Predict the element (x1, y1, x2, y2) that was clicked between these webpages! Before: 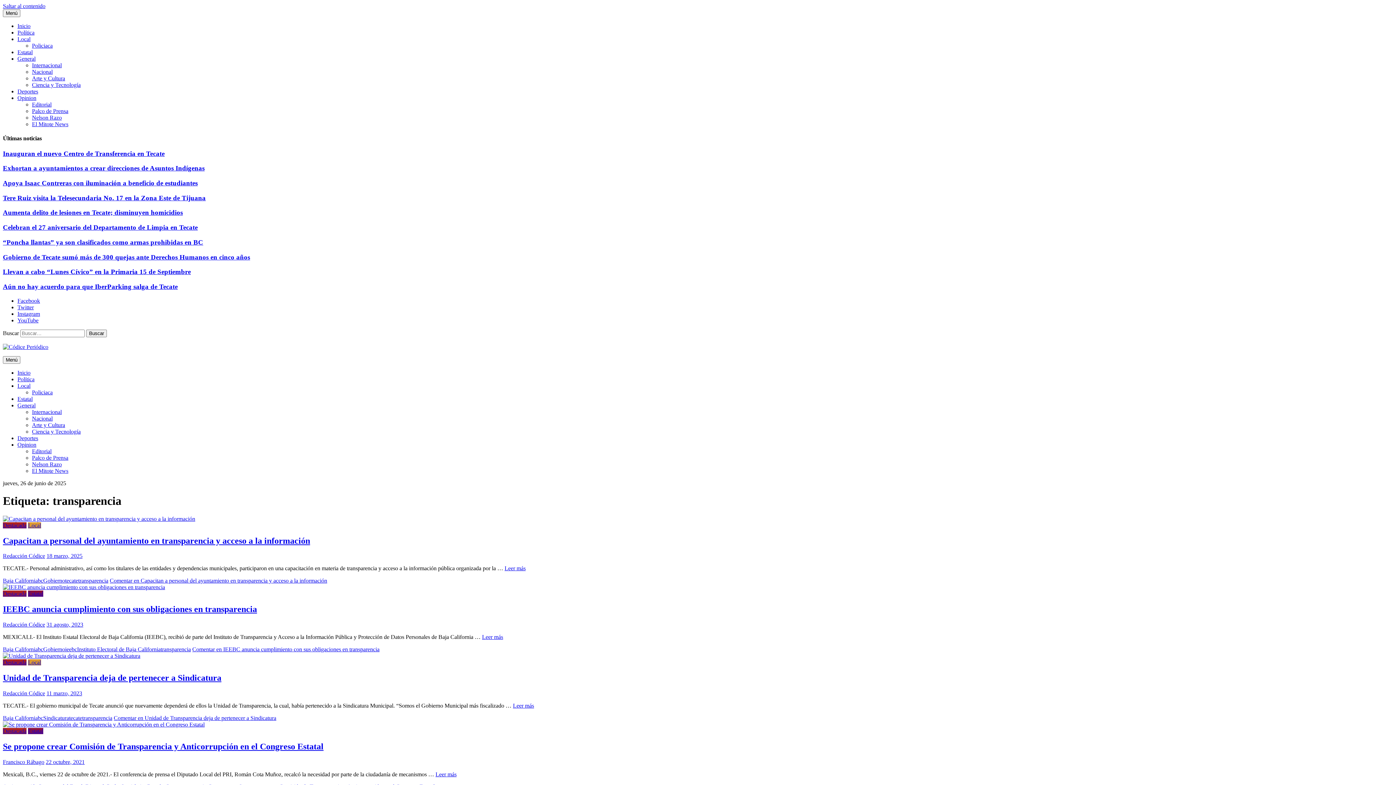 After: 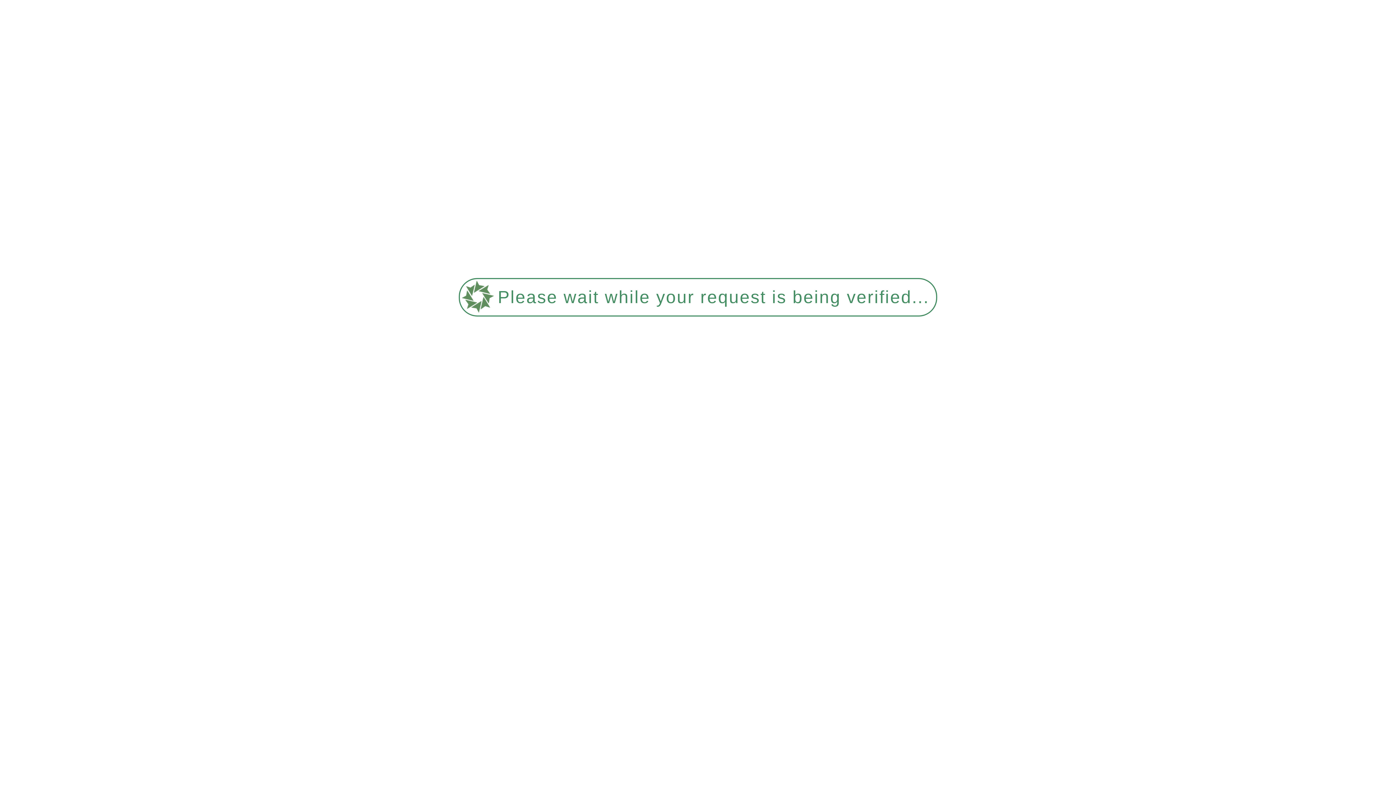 Action: label: El Mitote News bbox: (32, 121, 68, 127)